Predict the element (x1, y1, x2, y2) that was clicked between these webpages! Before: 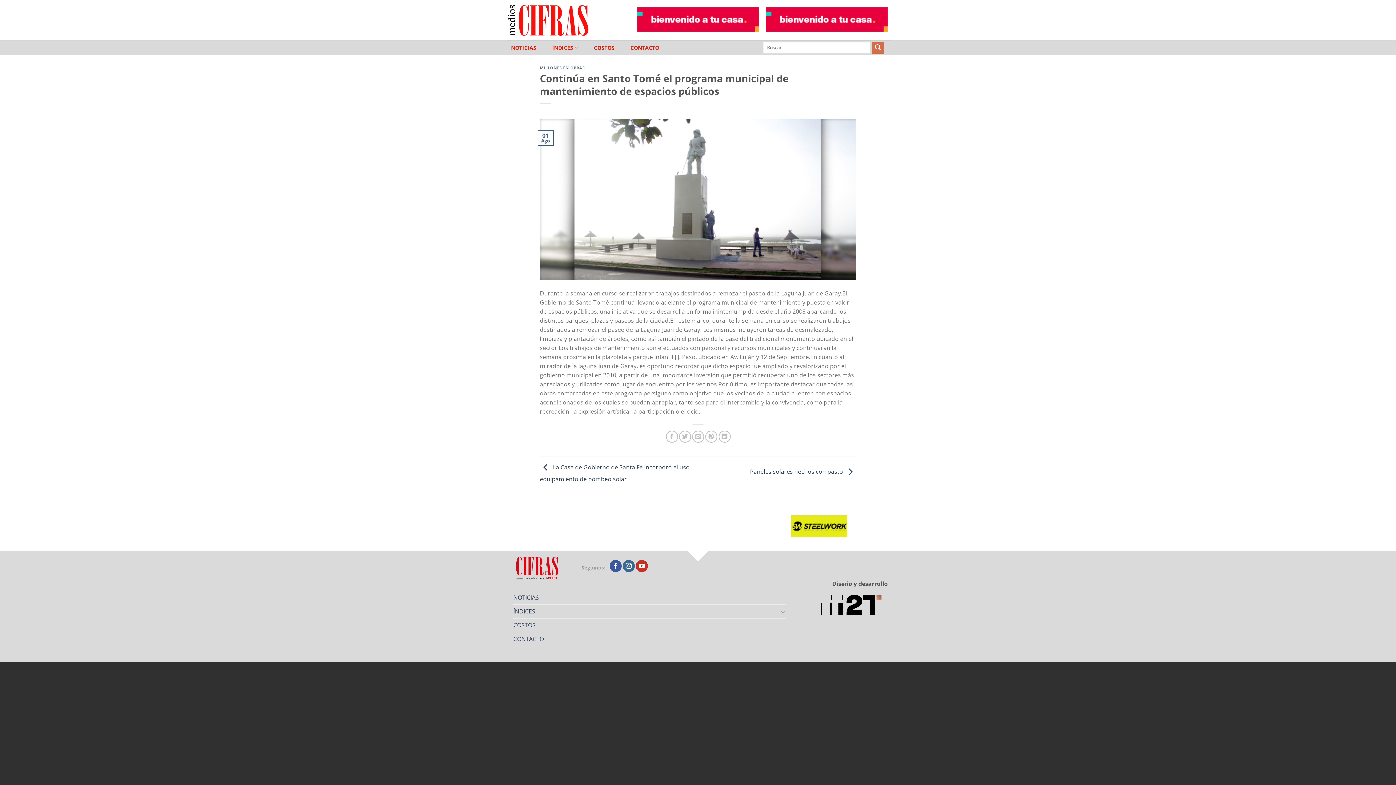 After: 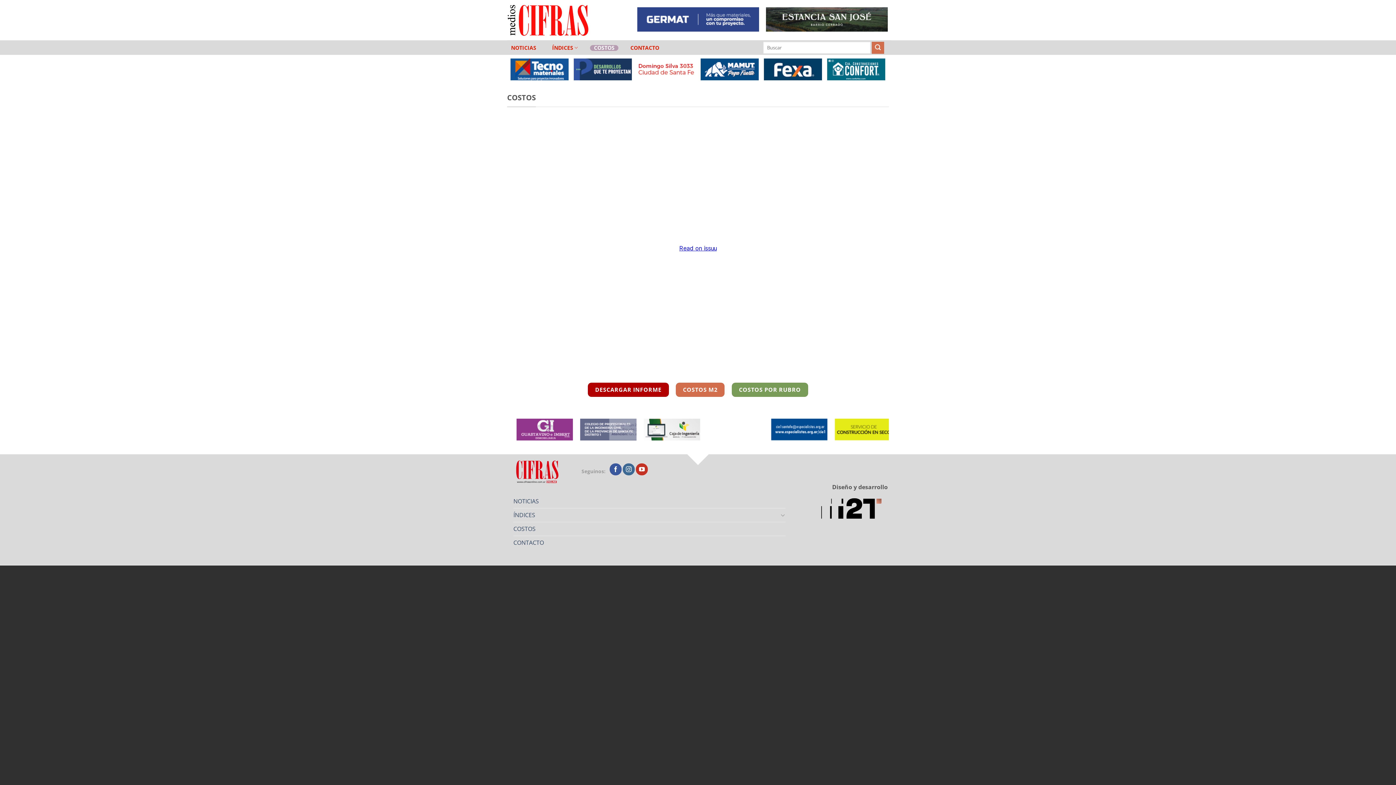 Action: bbox: (590, 44, 618, 50) label: COSTOS